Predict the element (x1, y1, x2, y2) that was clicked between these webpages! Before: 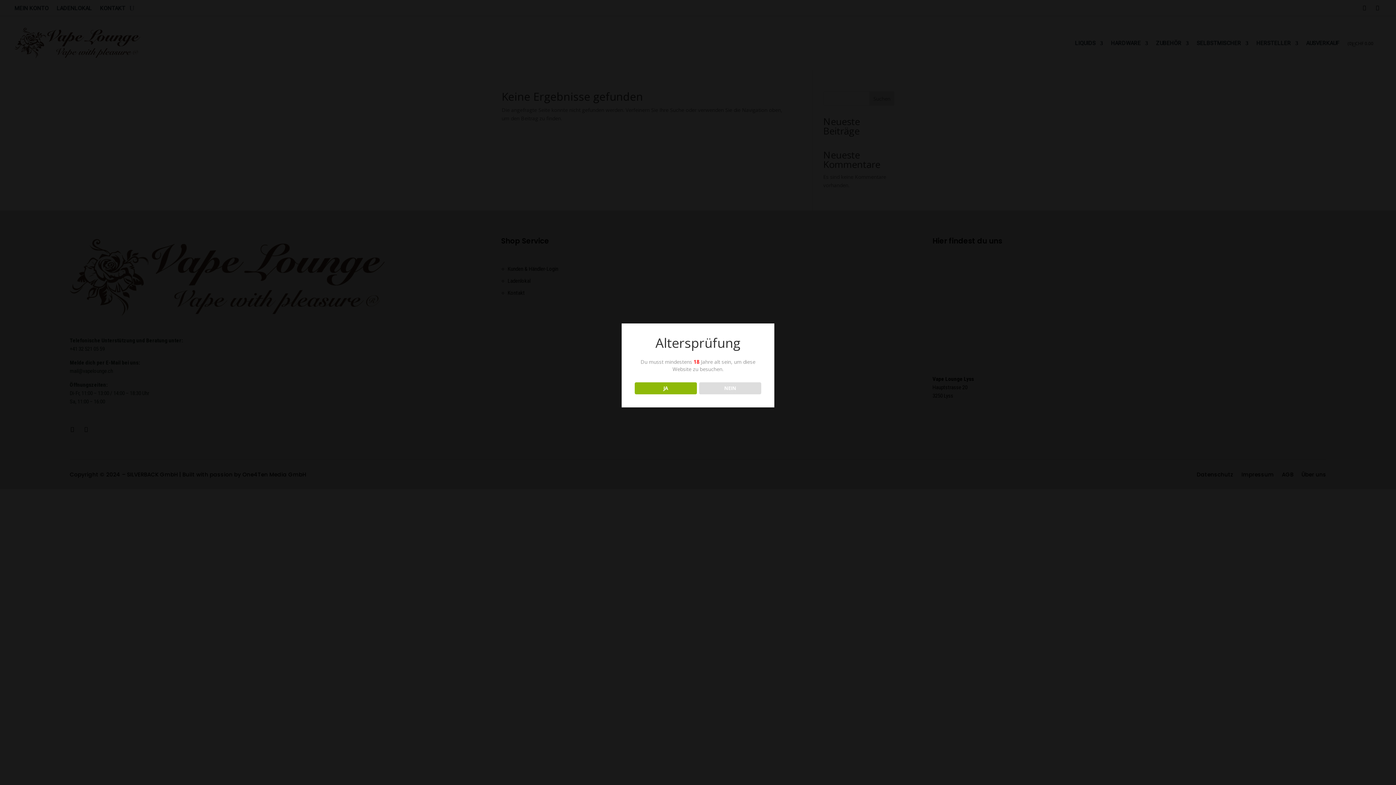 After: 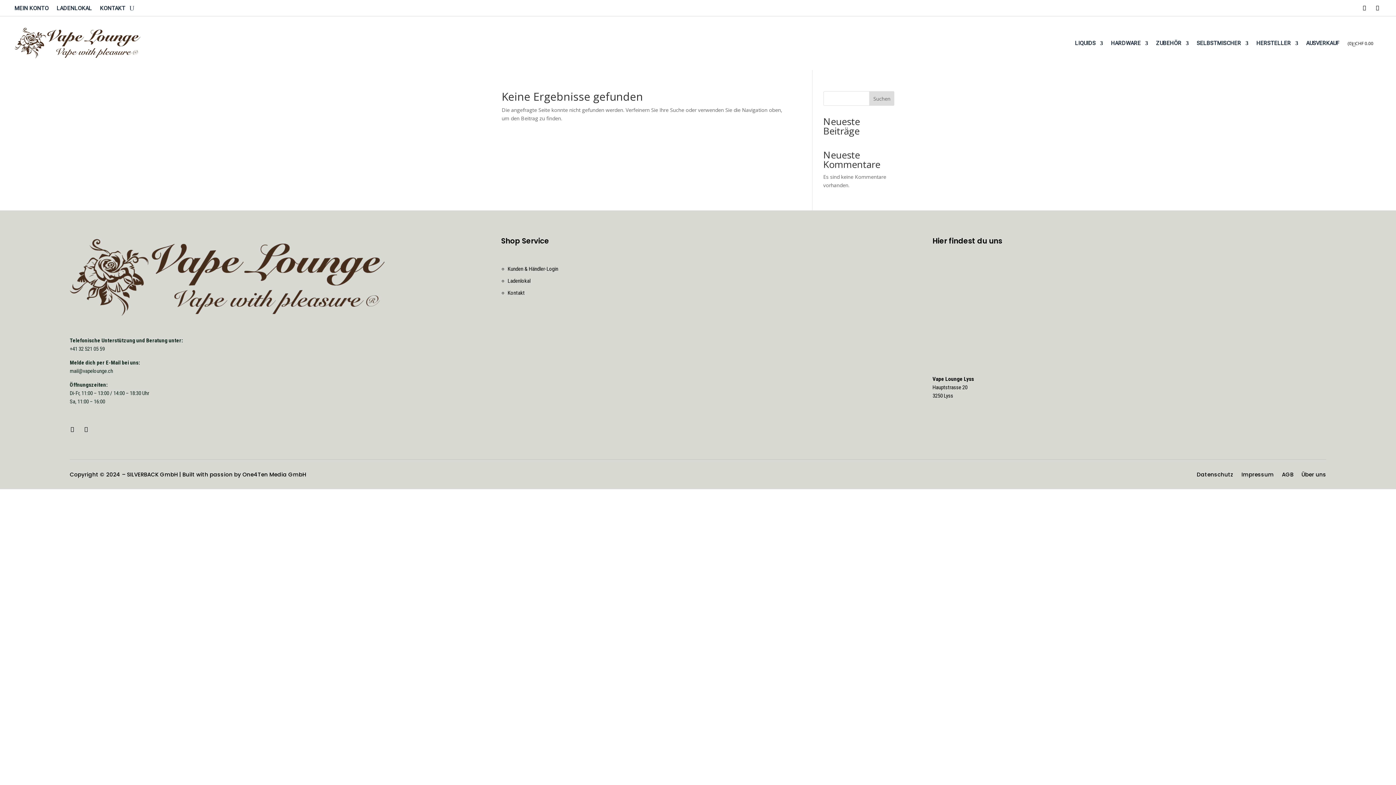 Action: bbox: (634, 382, 696, 394) label: JA